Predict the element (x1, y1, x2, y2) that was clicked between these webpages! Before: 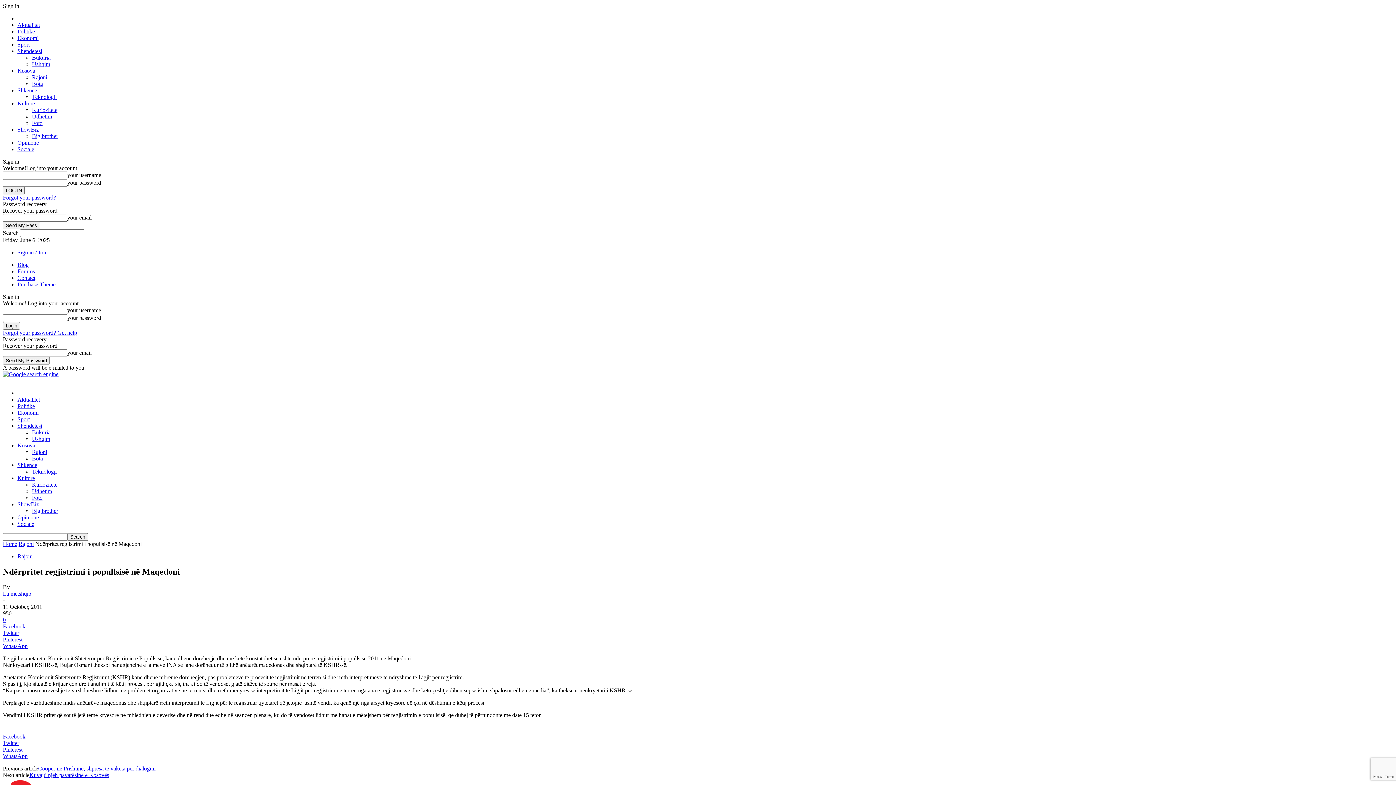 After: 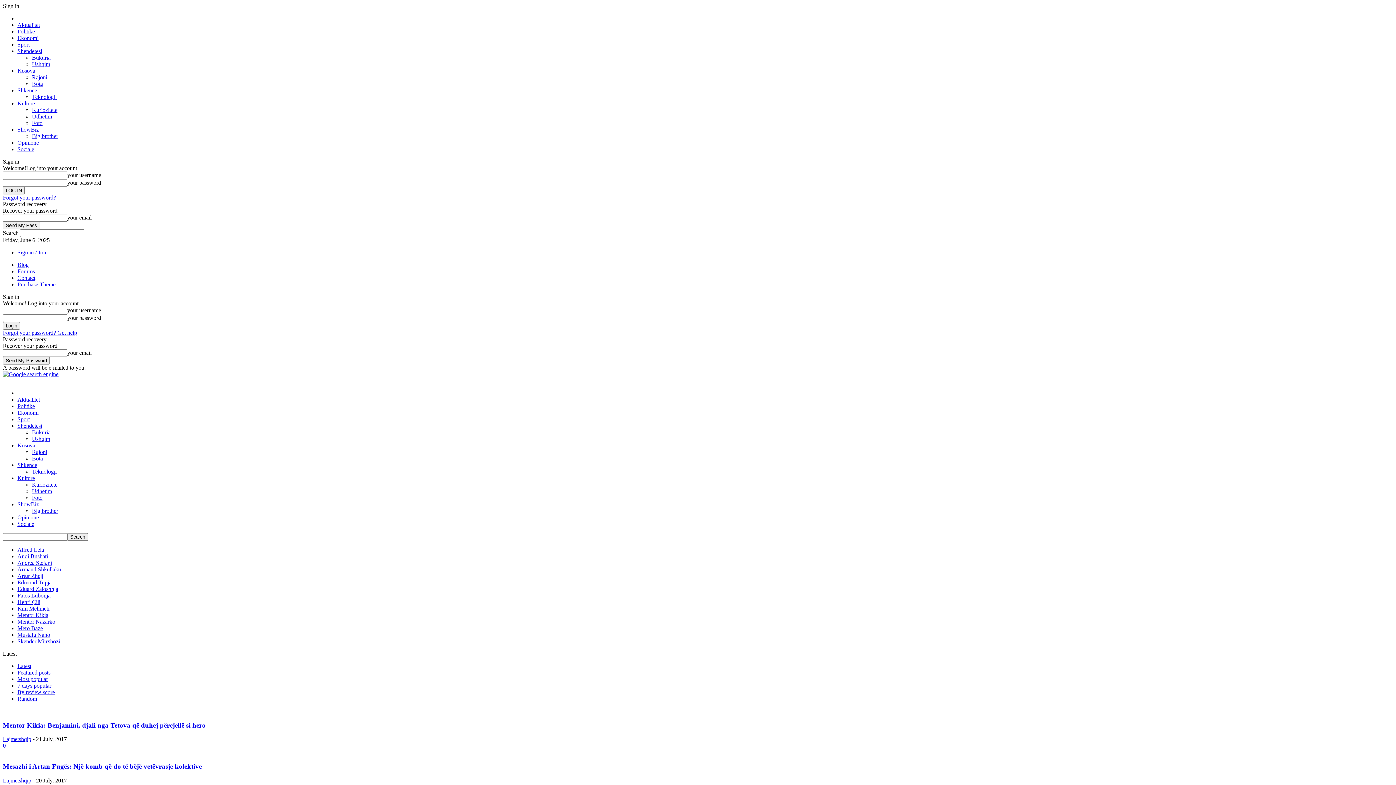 Action: bbox: (17, 514, 38, 520) label: Opinione